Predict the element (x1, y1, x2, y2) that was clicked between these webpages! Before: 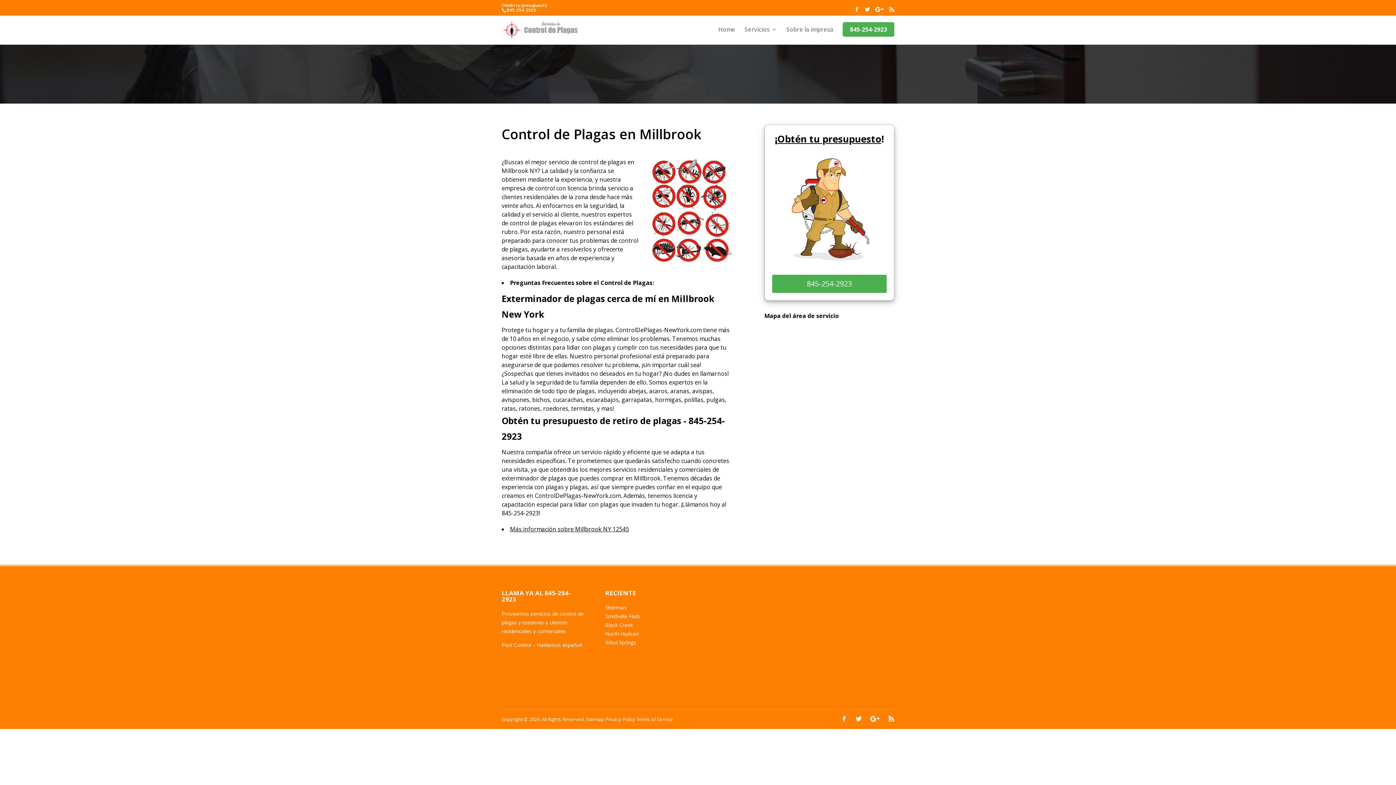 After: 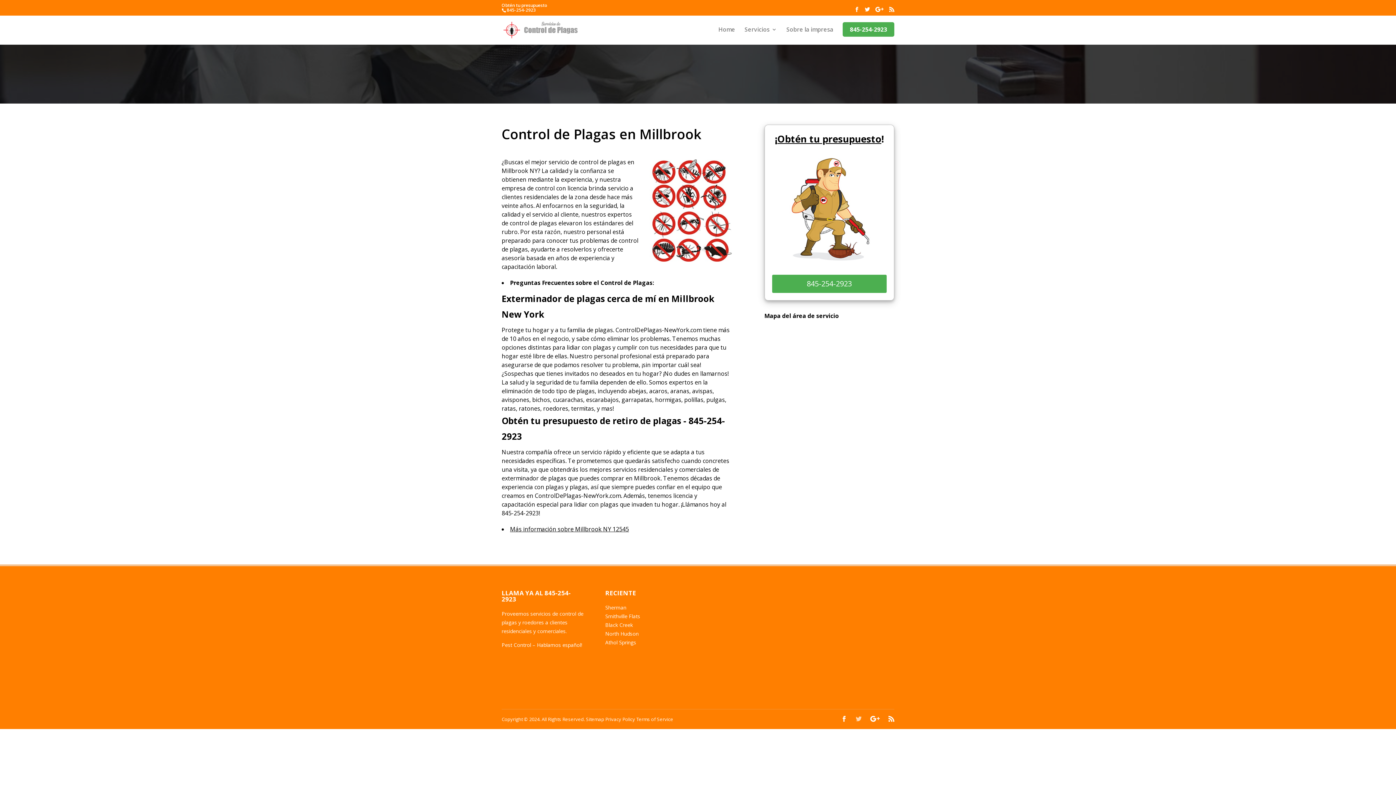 Action: bbox: (856, 715, 861, 723)